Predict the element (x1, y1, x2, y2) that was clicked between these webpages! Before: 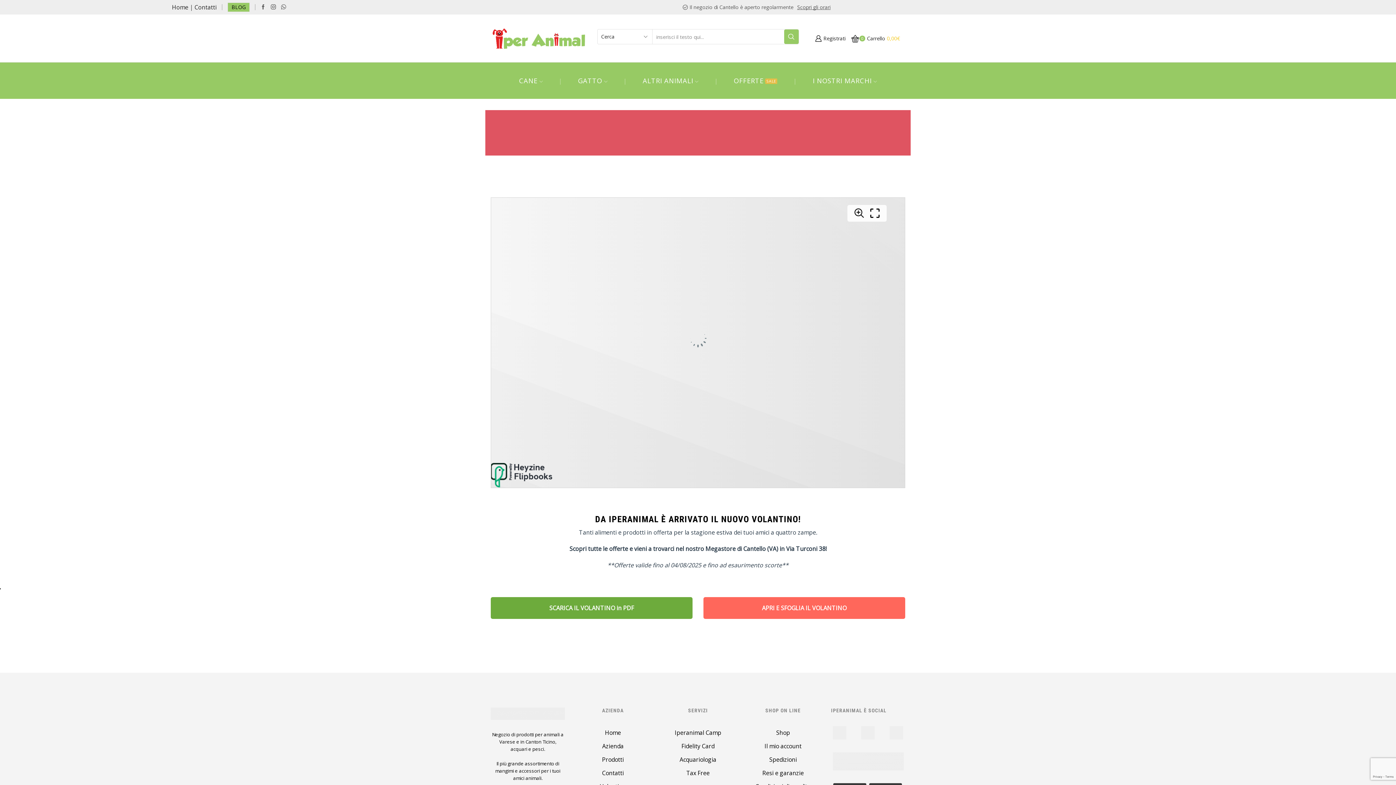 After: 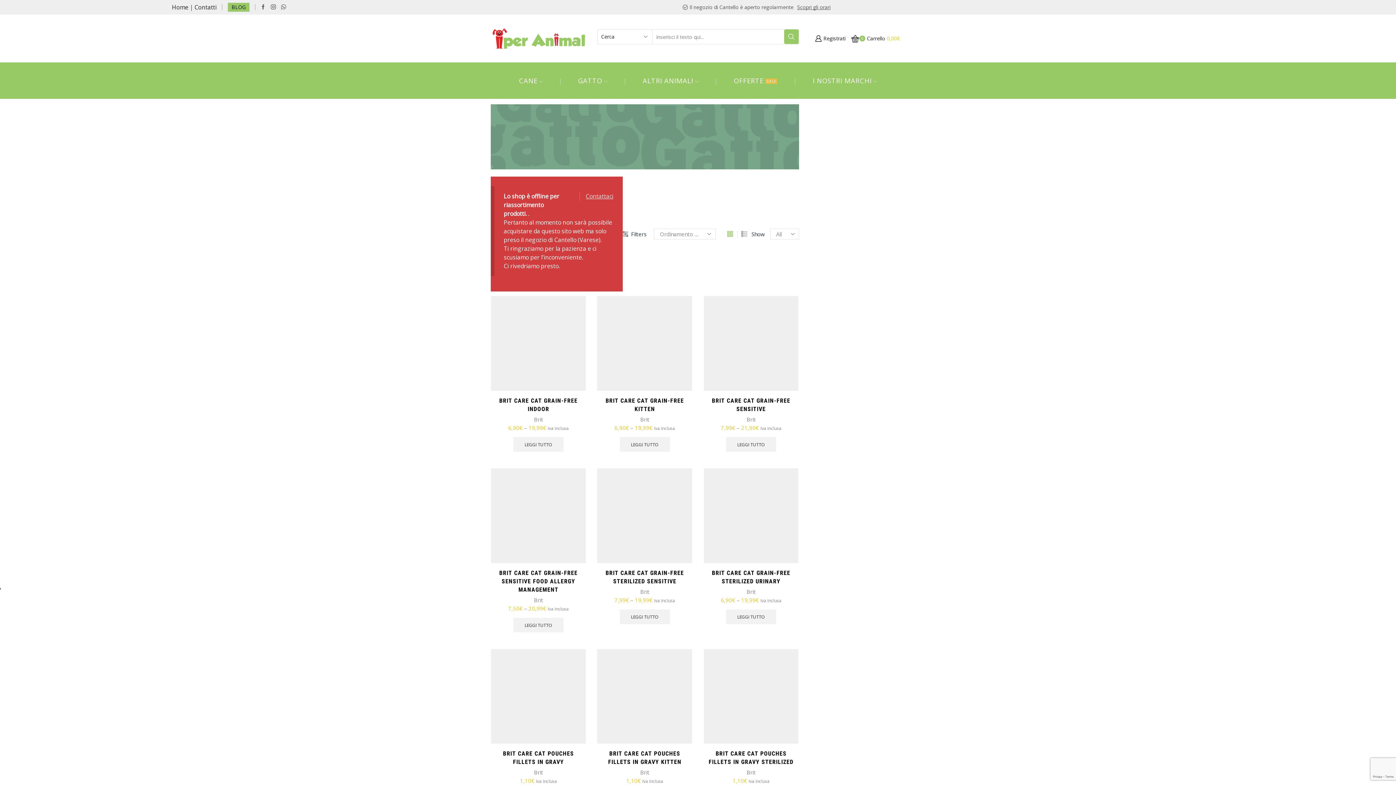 Action: bbox: (562, 75, 623, 86) label: GATTO